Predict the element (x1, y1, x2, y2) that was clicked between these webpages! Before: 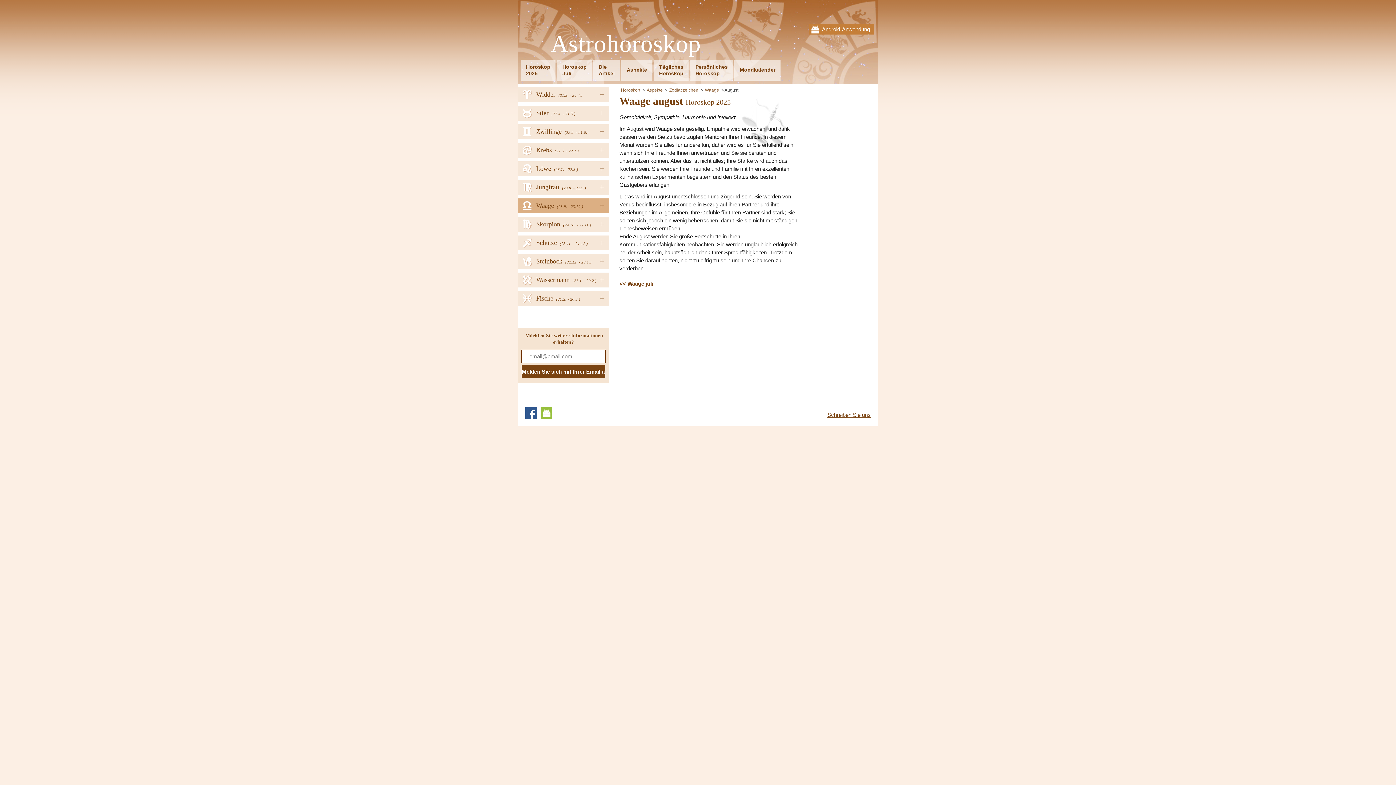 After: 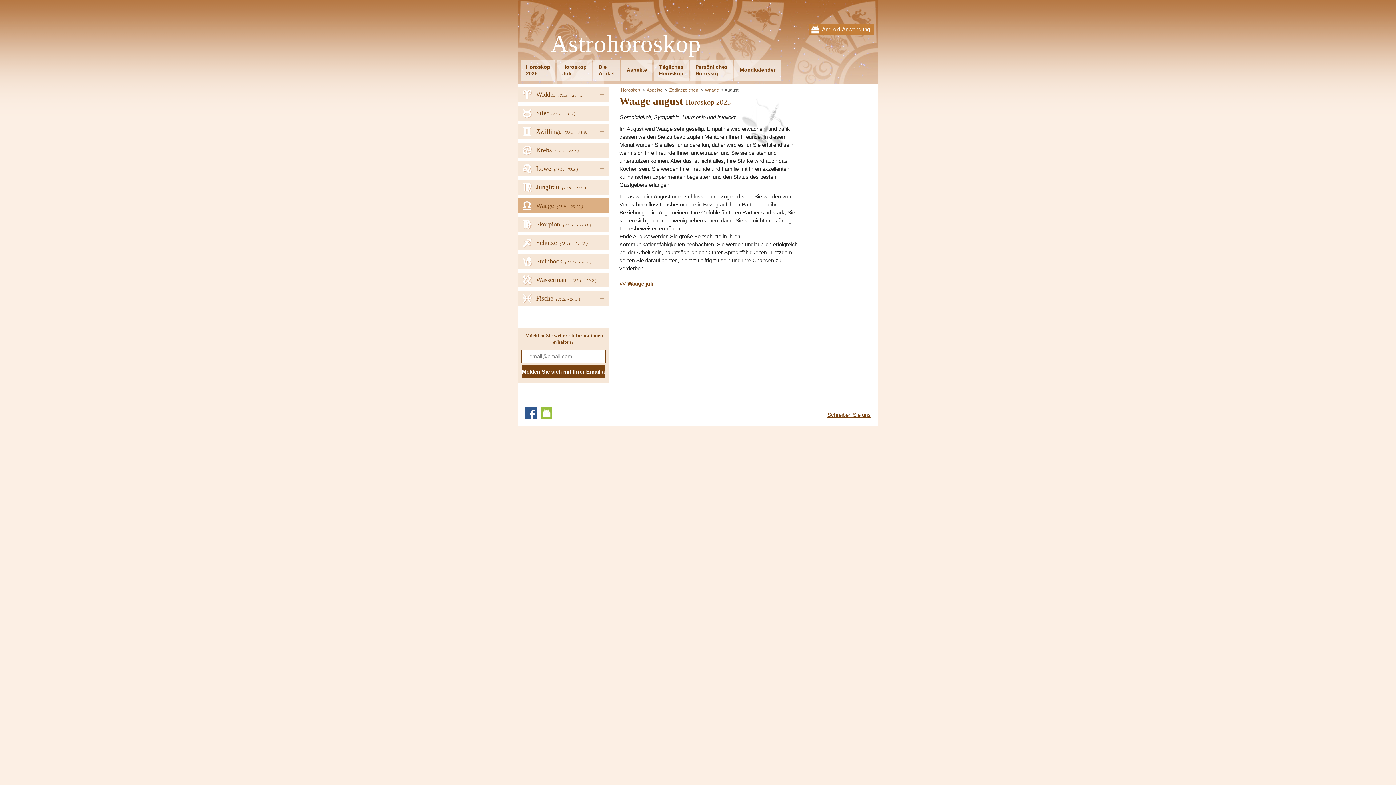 Action: bbox: (540, 407, 552, 419)